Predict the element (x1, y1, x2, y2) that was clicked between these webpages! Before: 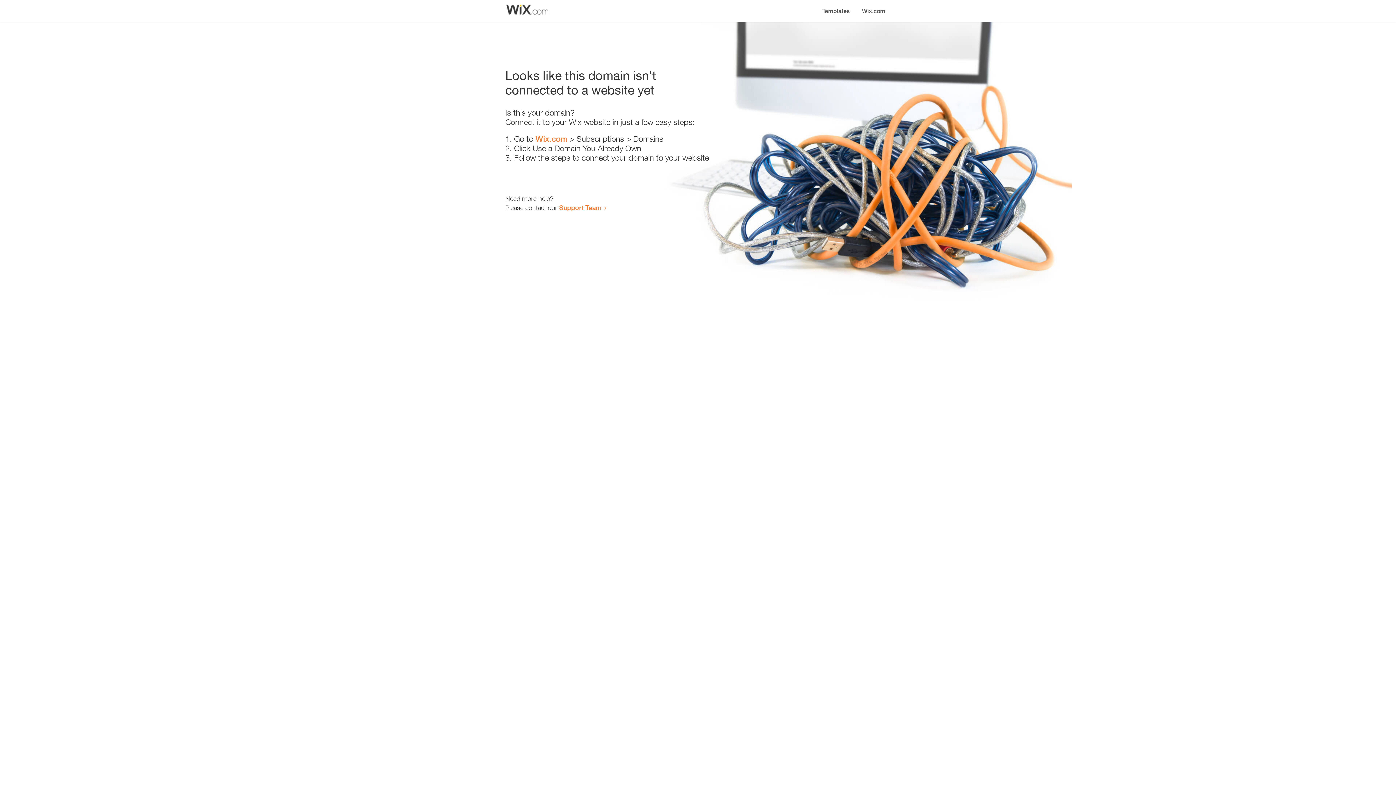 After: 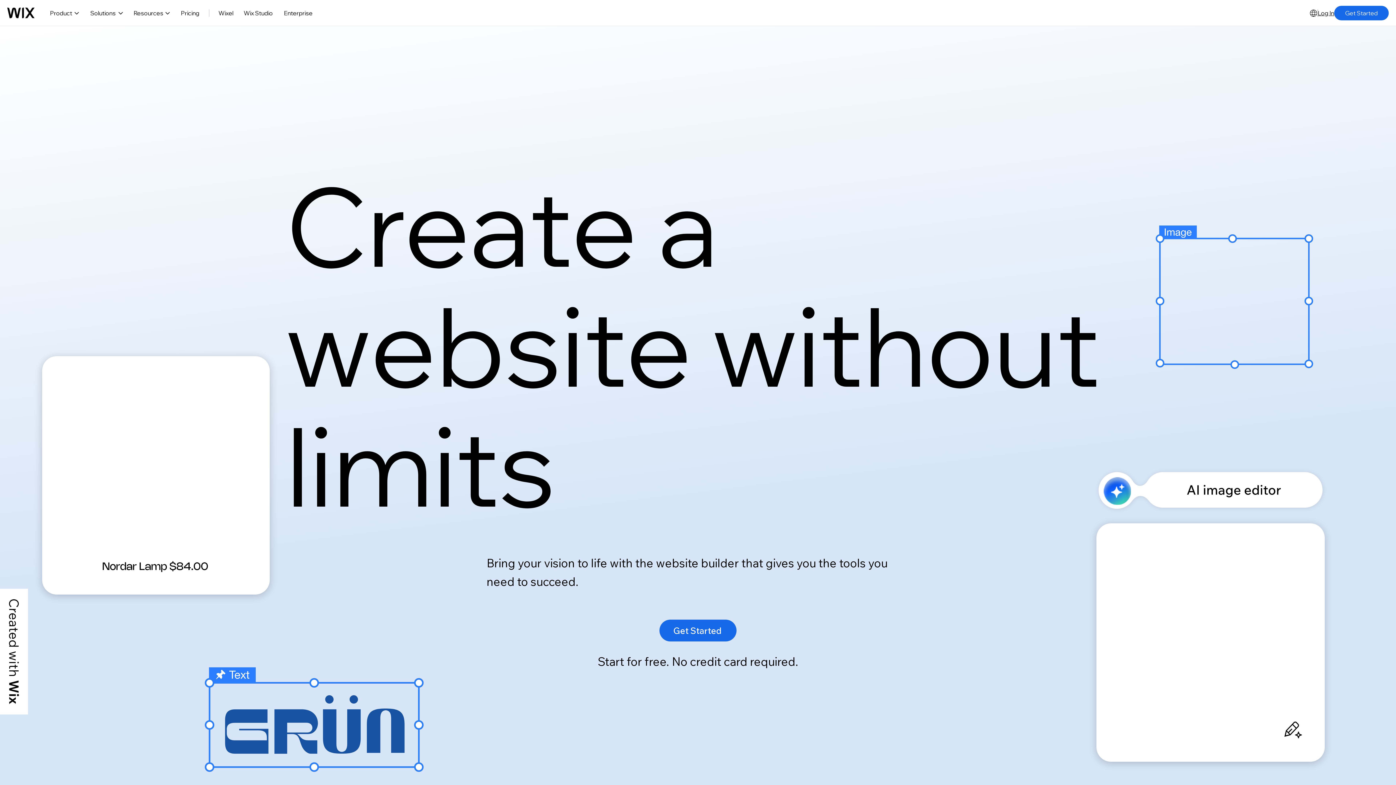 Action: bbox: (856, 0, 890, 14) label: Wix.com